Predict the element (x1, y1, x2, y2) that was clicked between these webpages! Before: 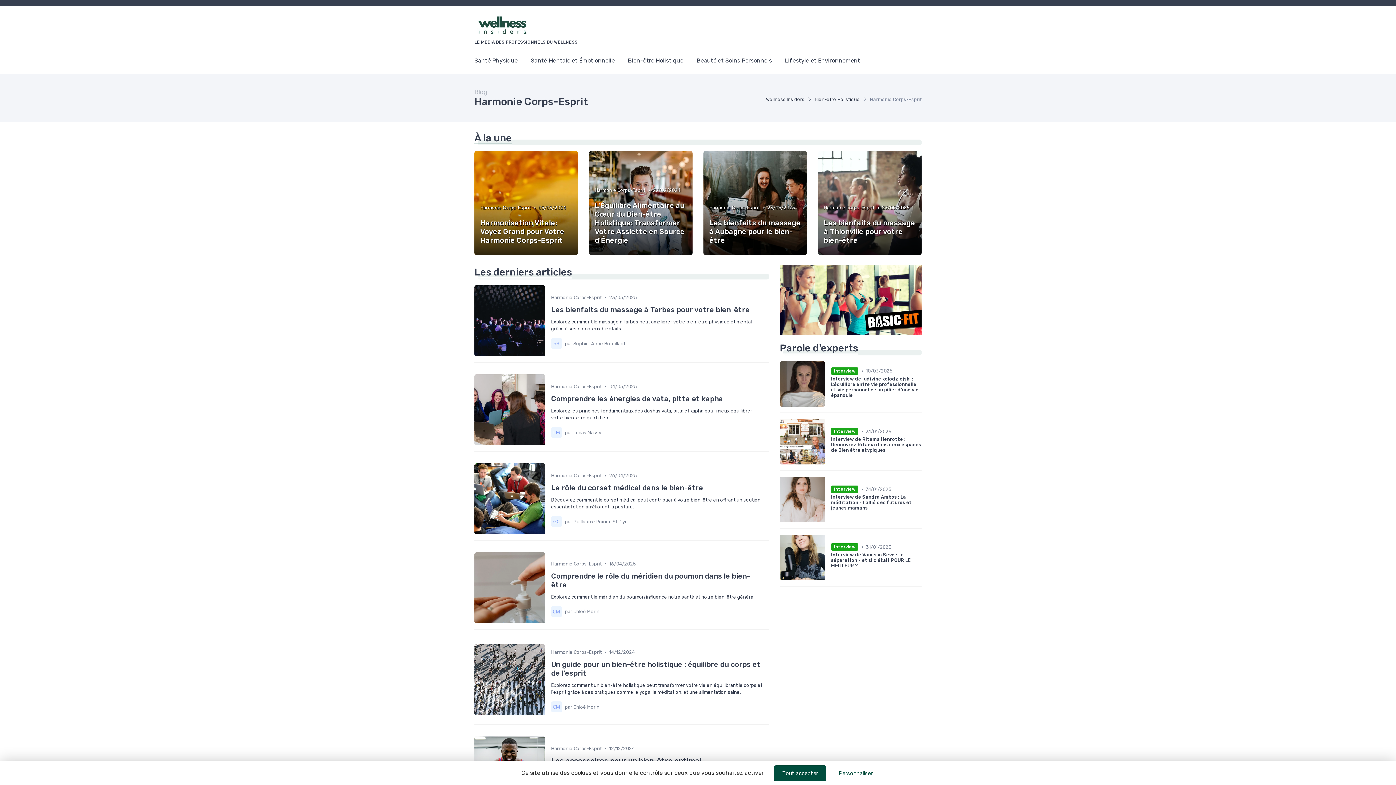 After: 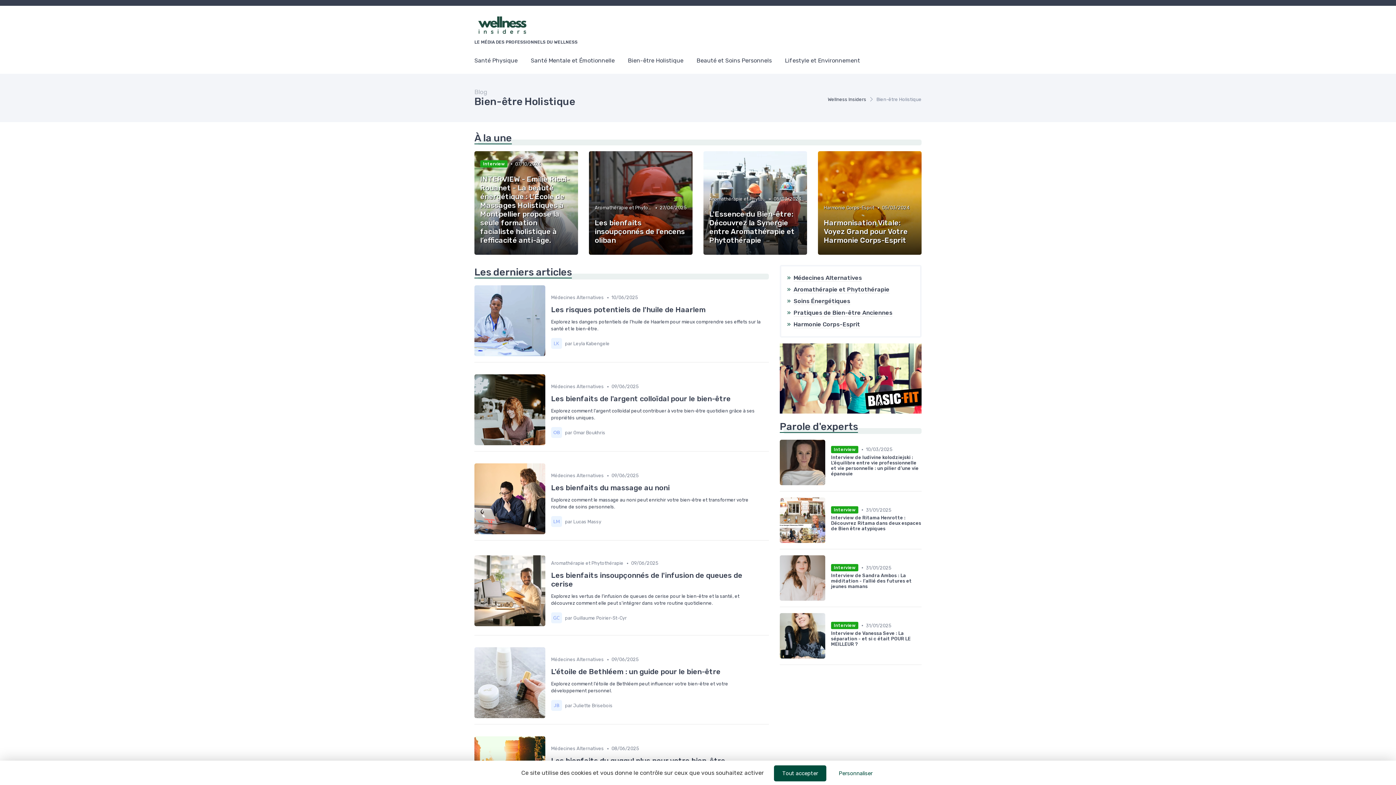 Action: bbox: (621, 50, 690, 70) label: Bien-être Holistique